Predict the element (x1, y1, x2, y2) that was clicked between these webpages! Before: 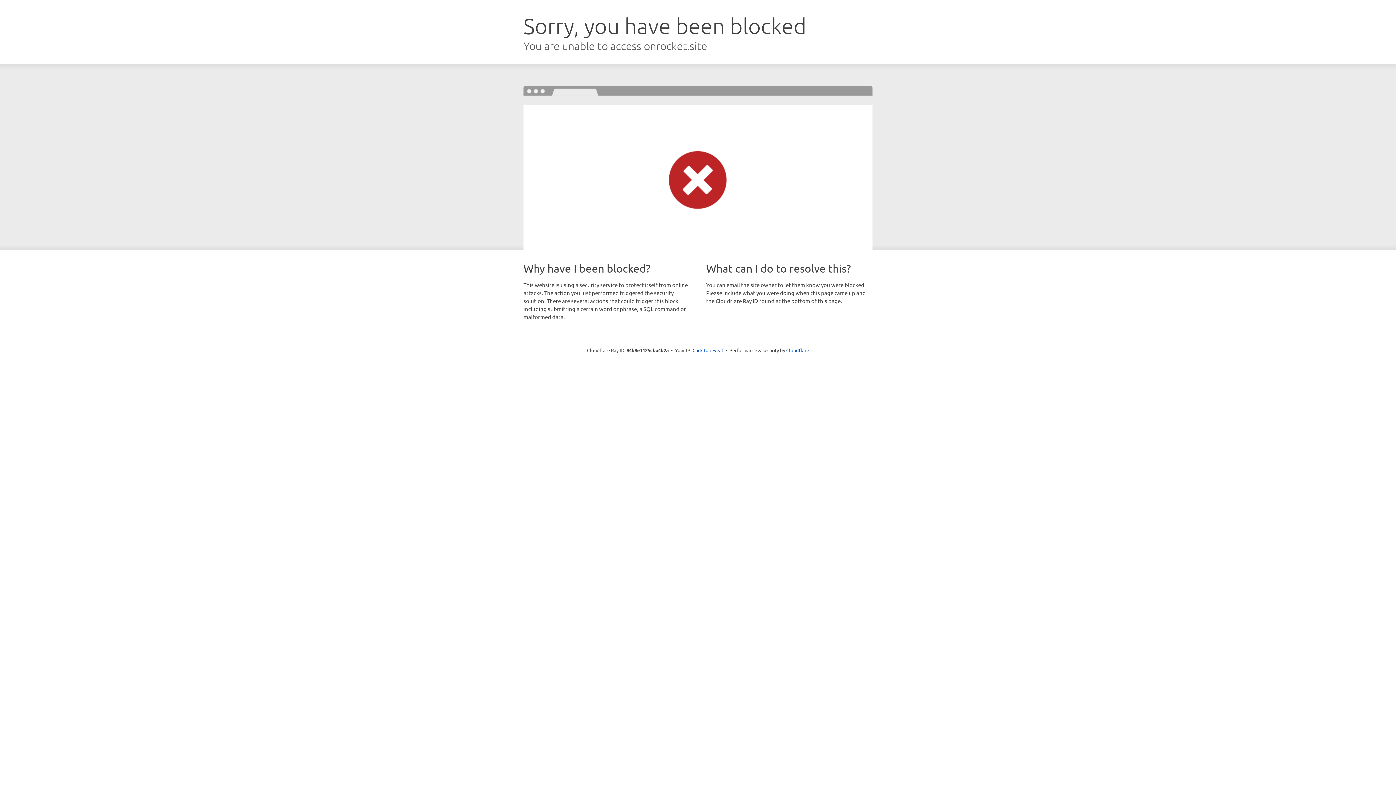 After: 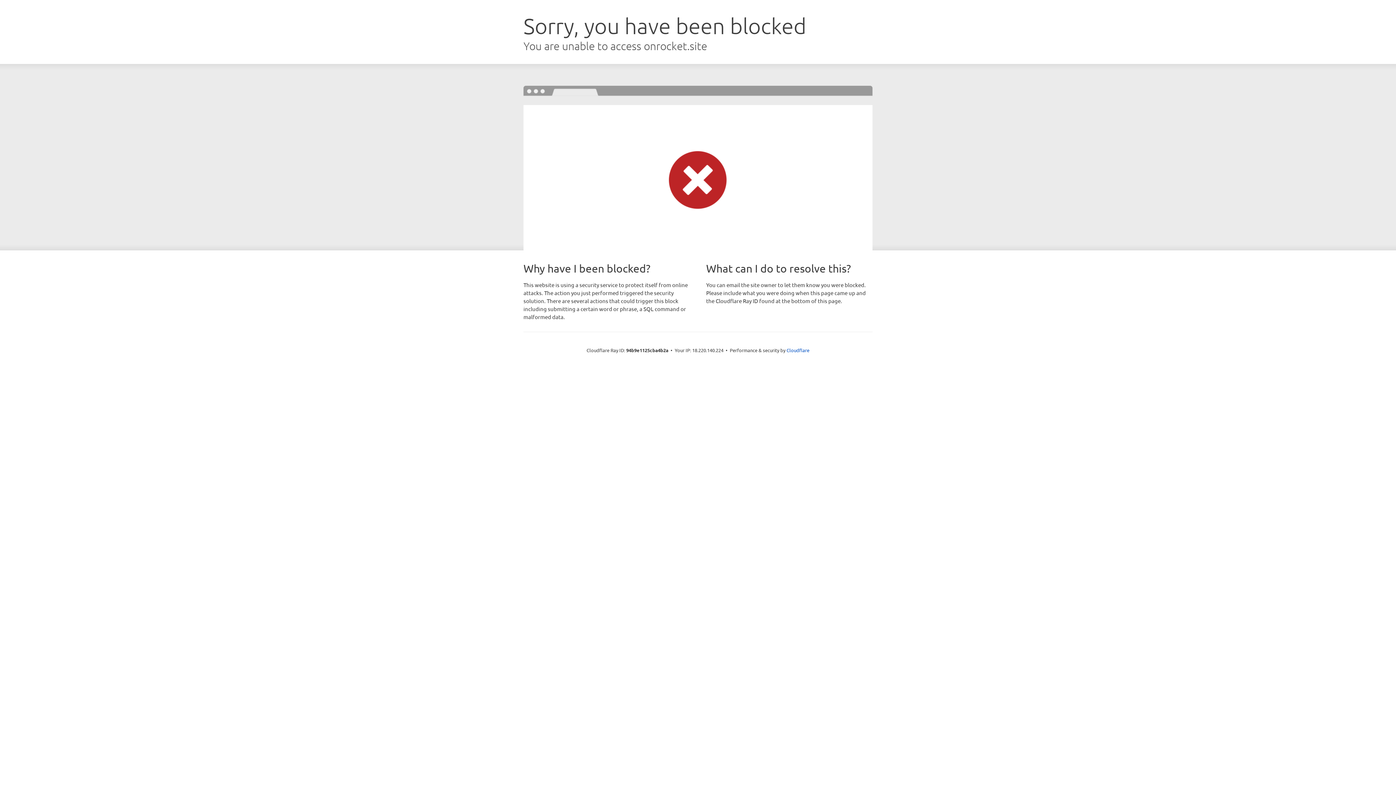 Action: label: Click to reveal bbox: (692, 346, 723, 353)